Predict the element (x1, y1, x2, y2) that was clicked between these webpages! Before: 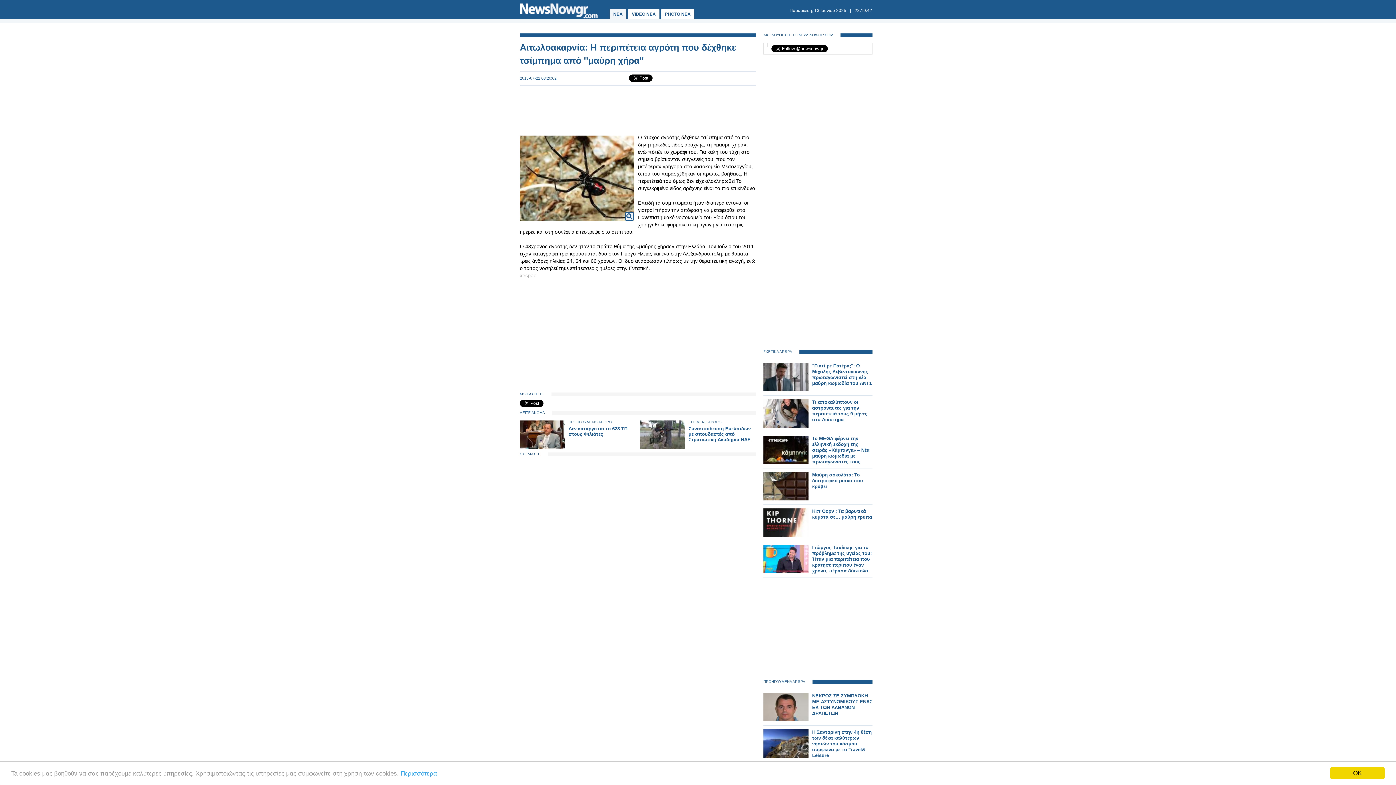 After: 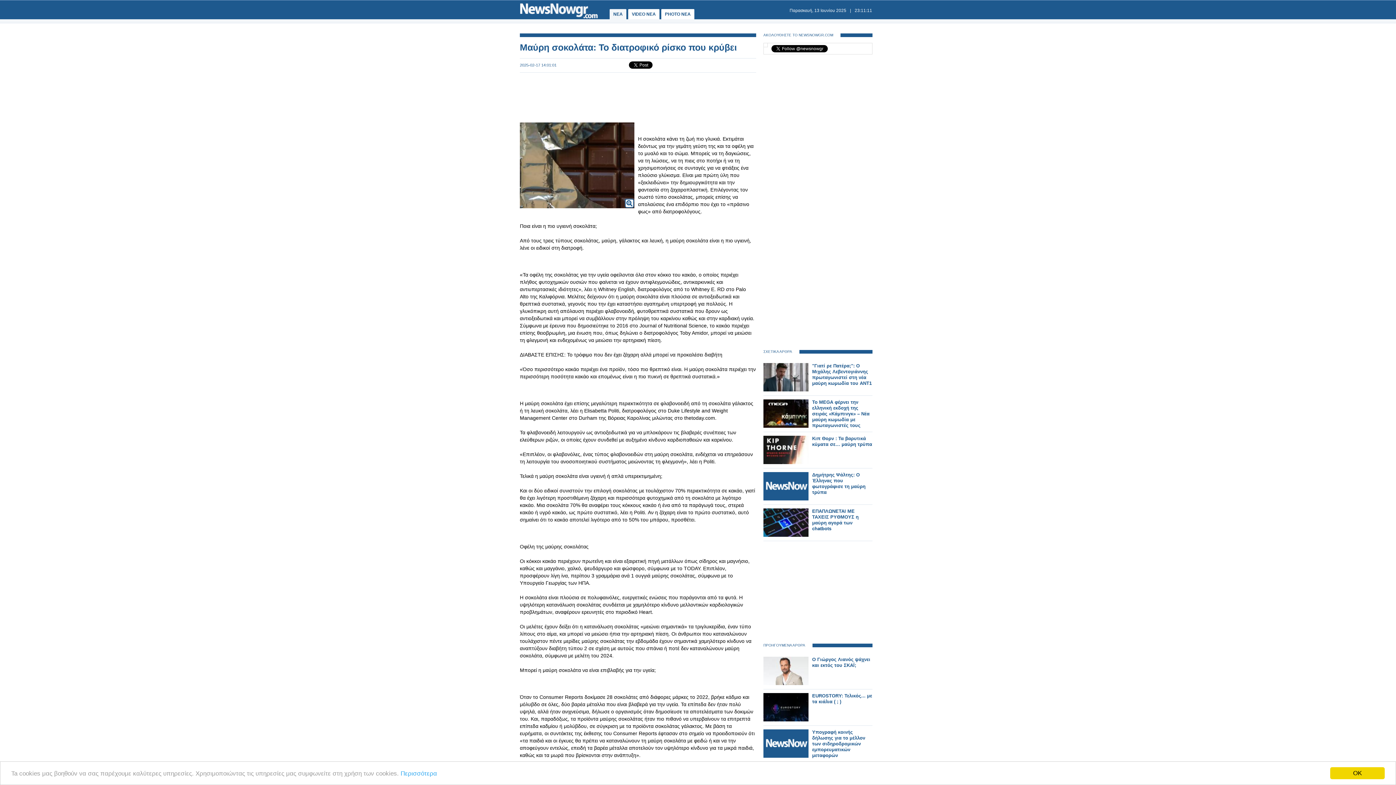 Action: bbox: (763, 496, 808, 501)